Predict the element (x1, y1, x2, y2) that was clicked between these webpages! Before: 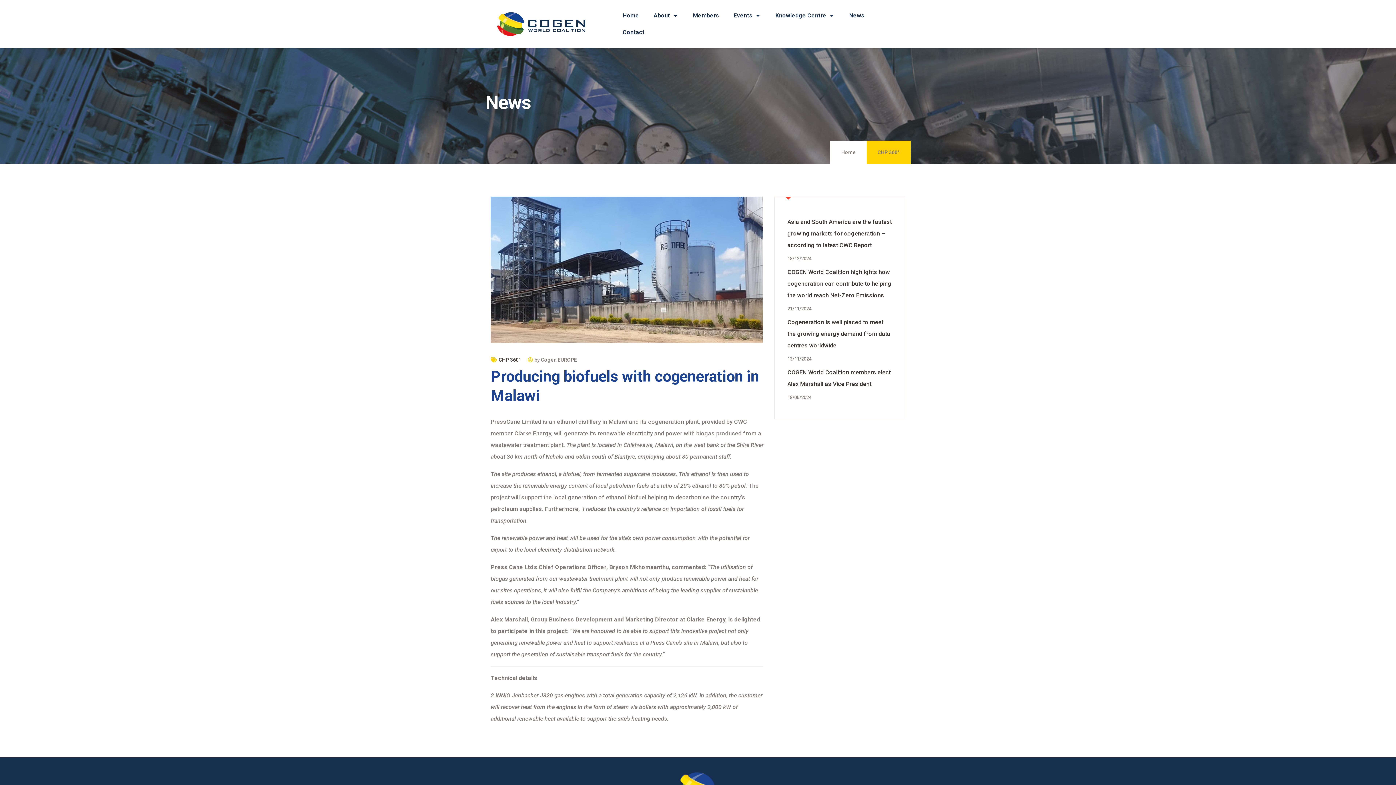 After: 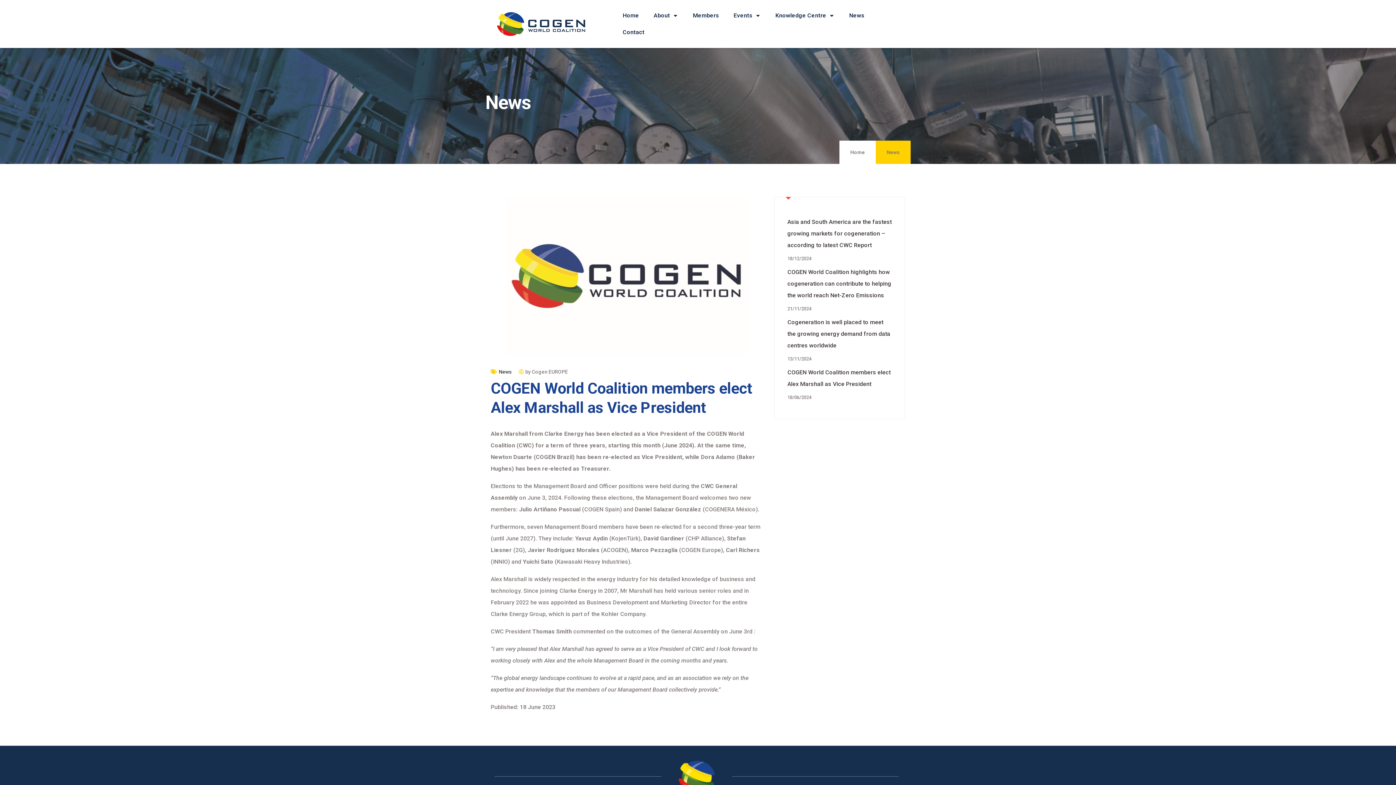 Action: label: COGEN World Coalition members elect Alex Marshall as Vice President bbox: (787, 363, 892, 392)